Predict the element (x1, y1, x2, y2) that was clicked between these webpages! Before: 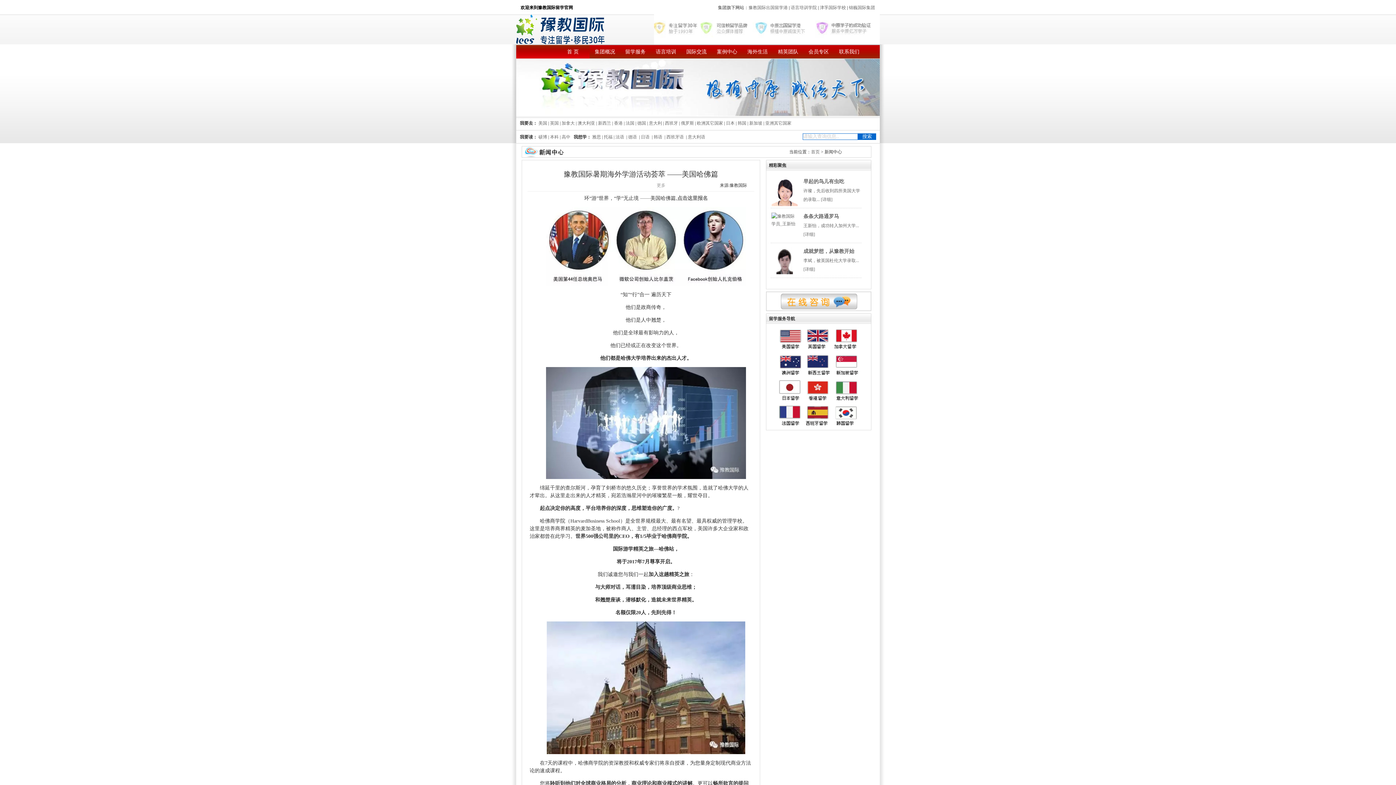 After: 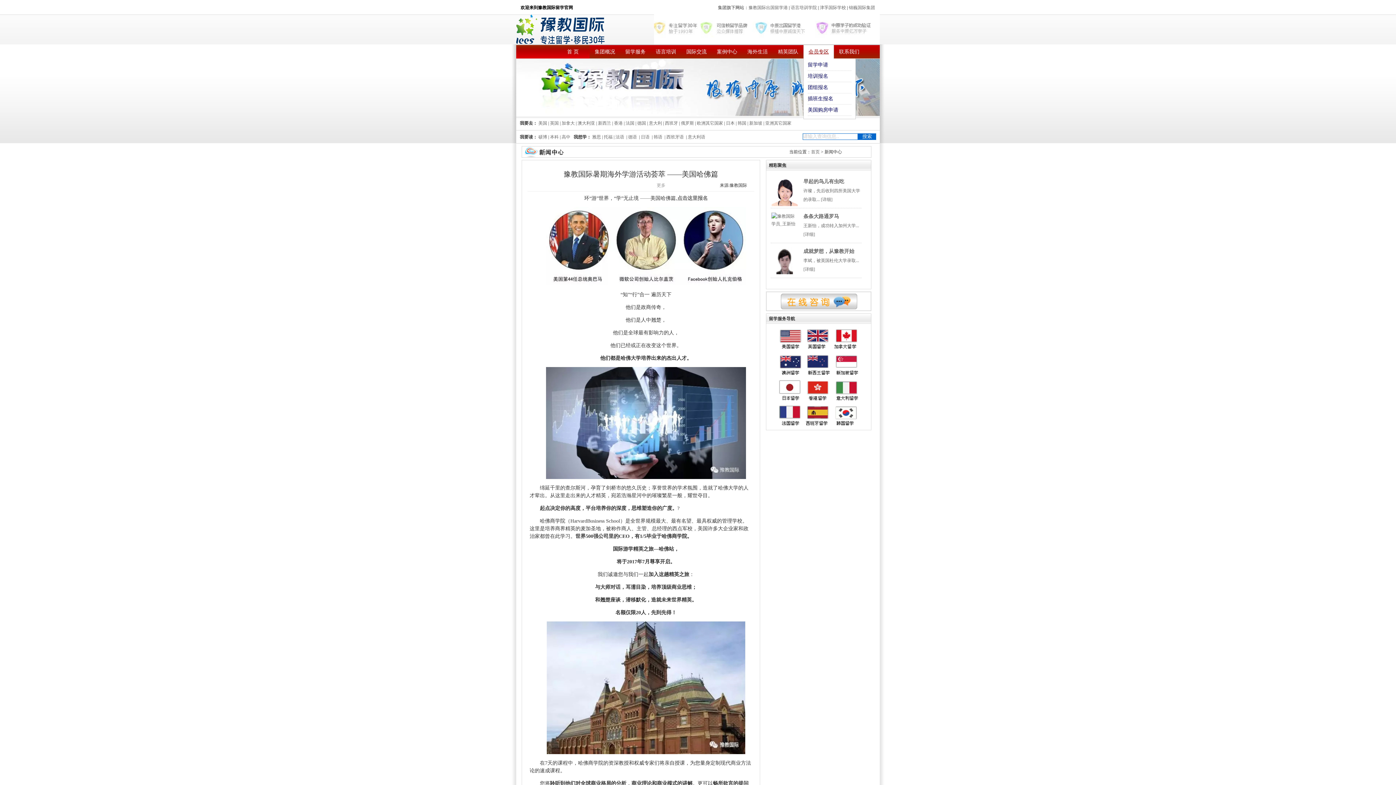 Action: bbox: (808, 49, 829, 54) label: 会员专区